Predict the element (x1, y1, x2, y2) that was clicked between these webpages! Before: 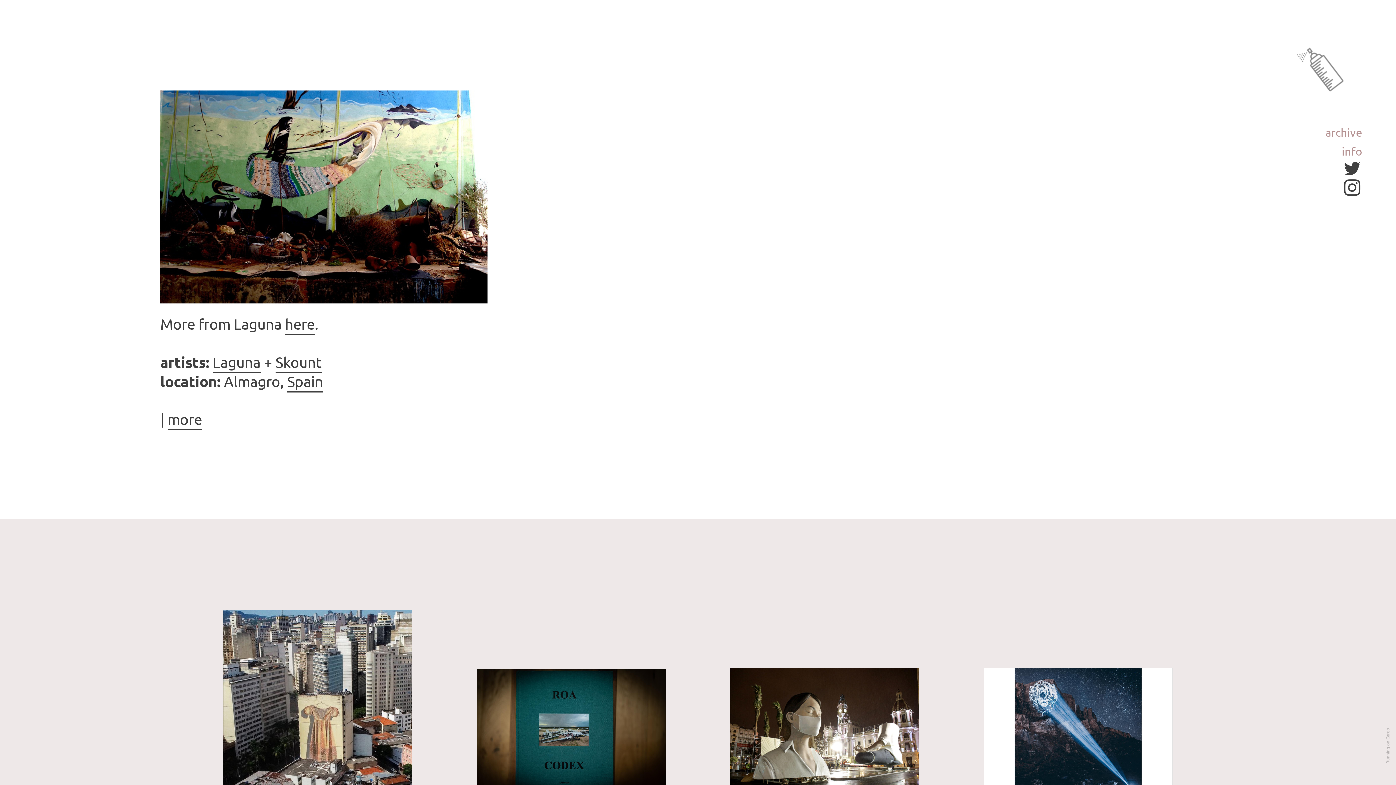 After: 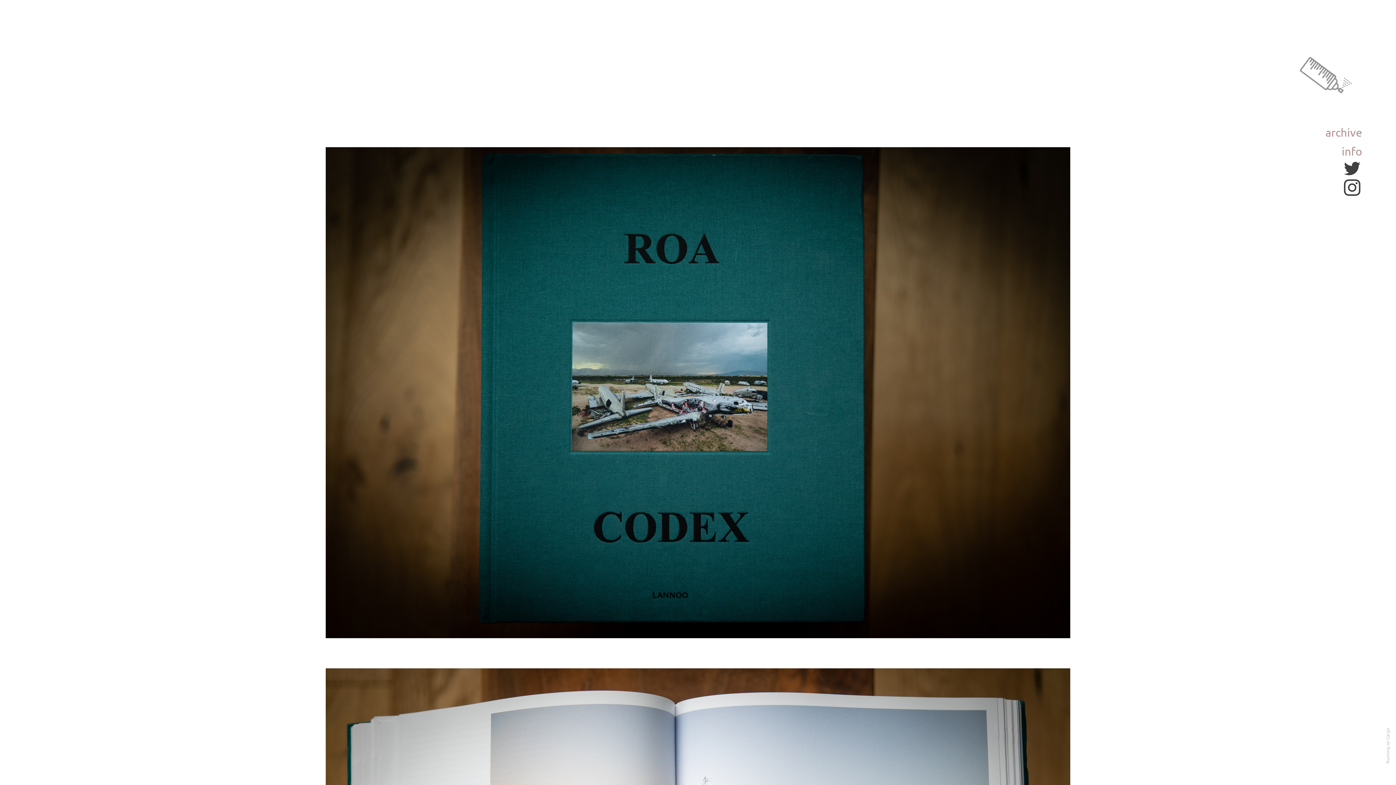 Action: bbox: (476, 669, 665, 794)